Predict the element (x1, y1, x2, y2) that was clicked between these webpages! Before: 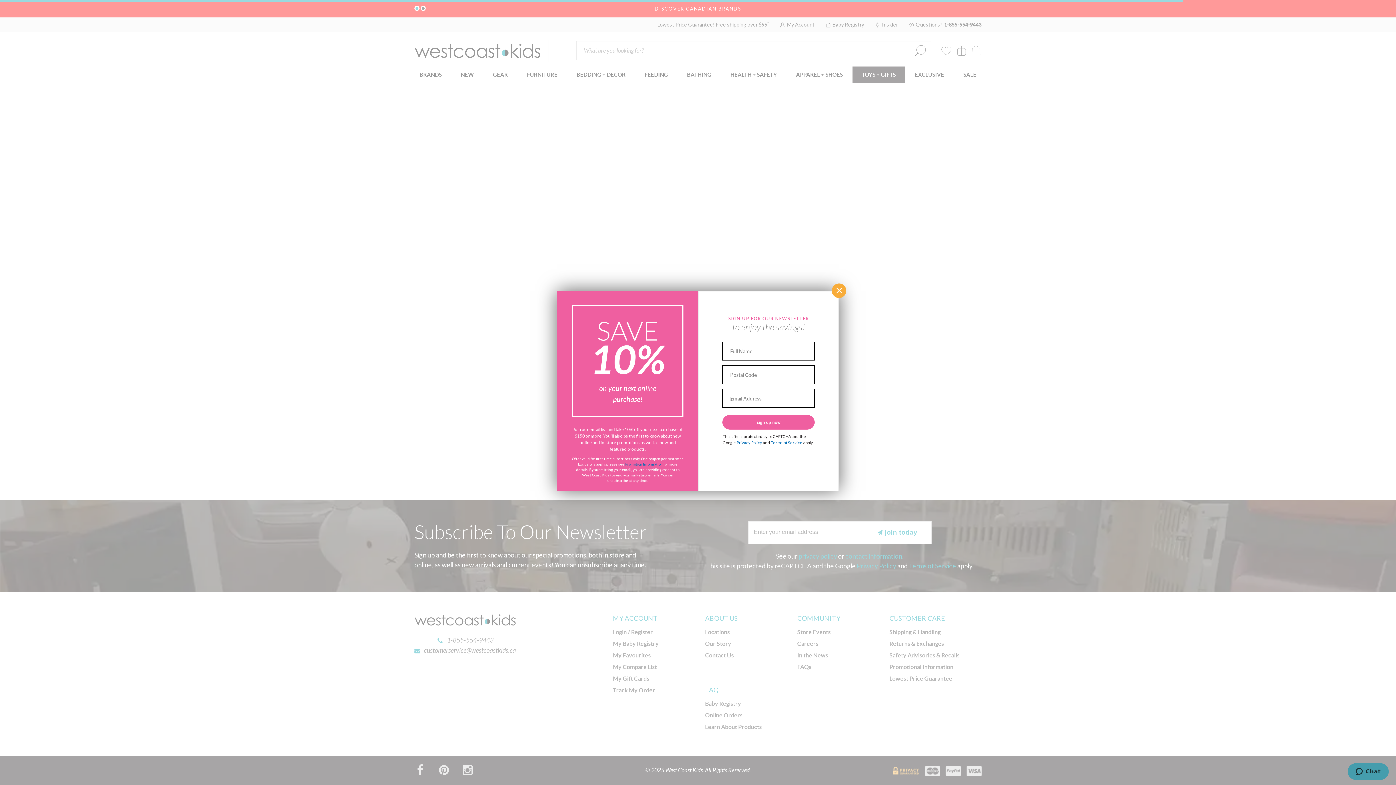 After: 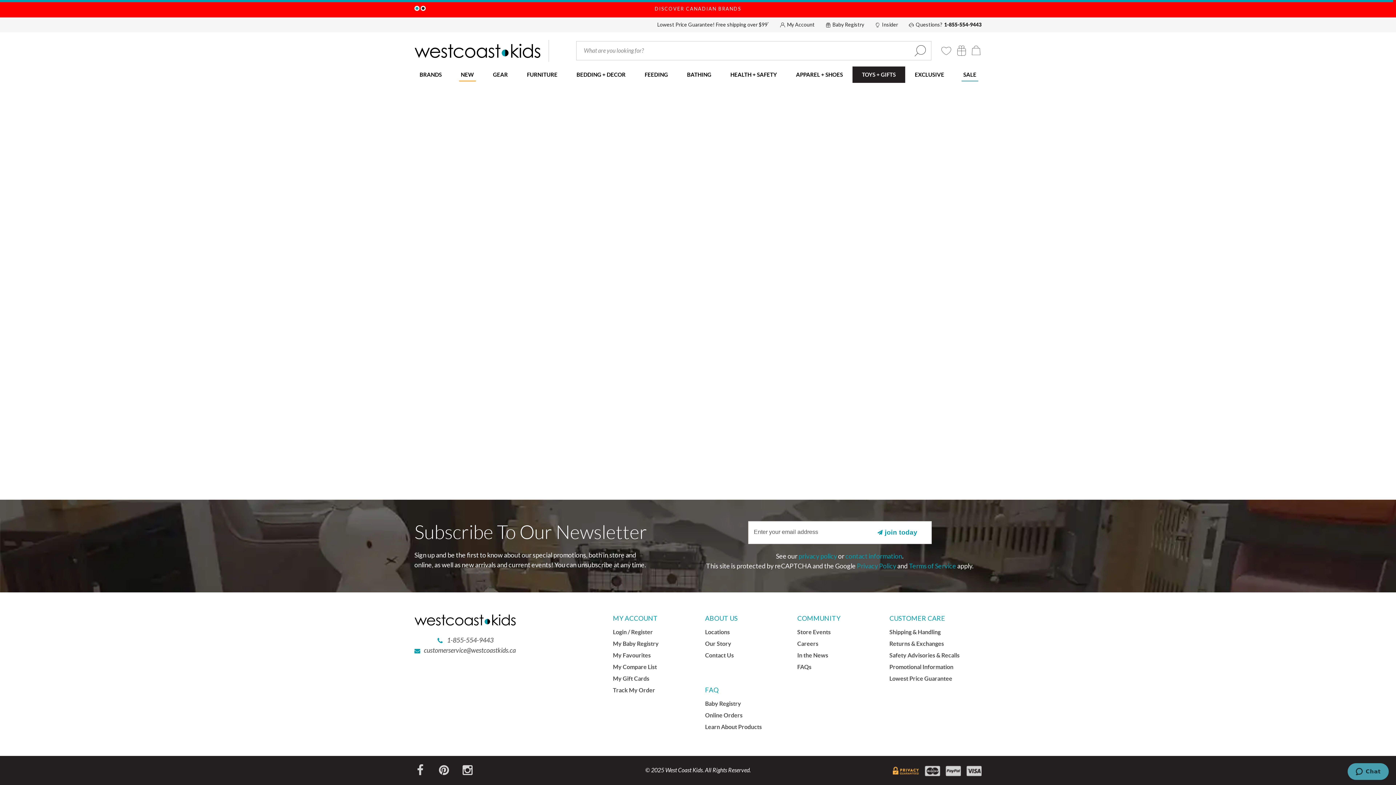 Action: bbox: (831, 283, 846, 298)